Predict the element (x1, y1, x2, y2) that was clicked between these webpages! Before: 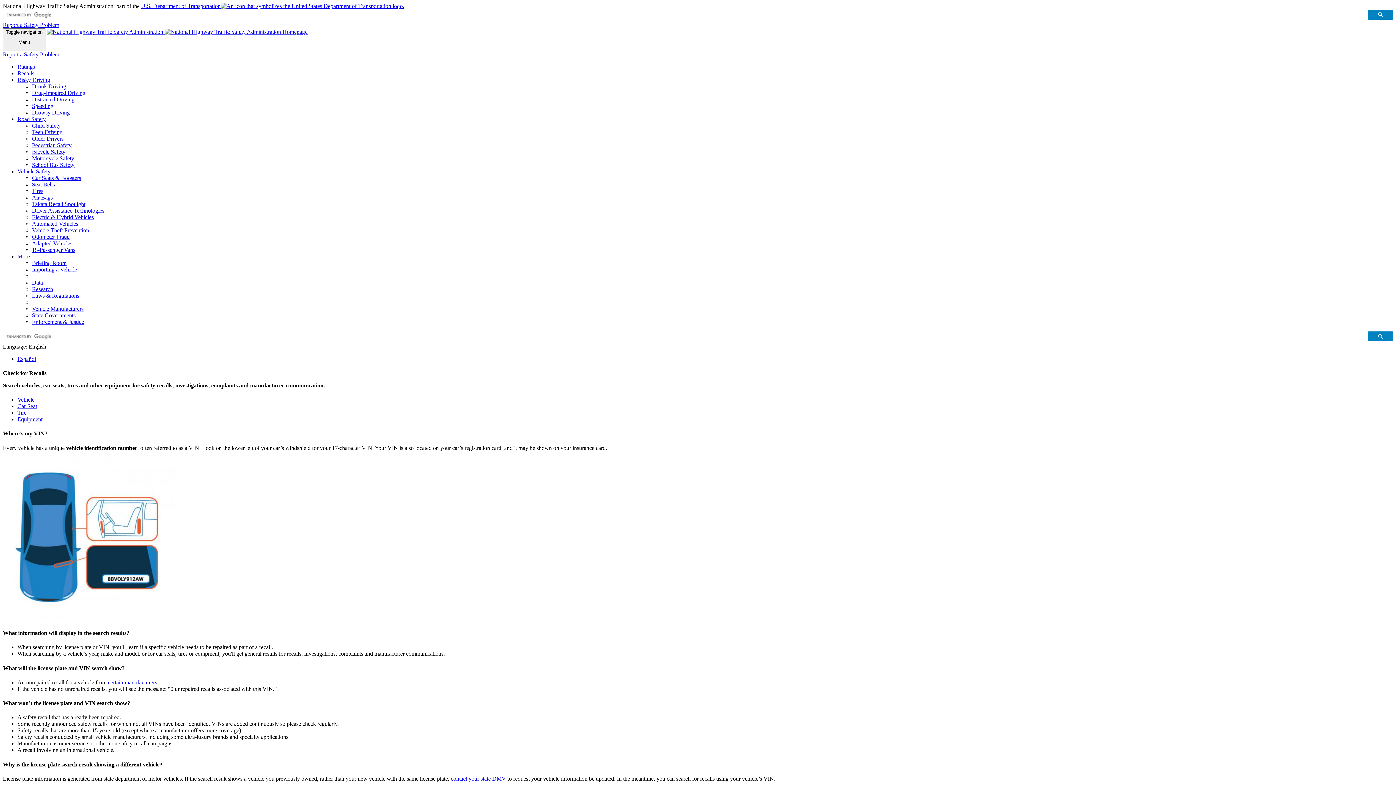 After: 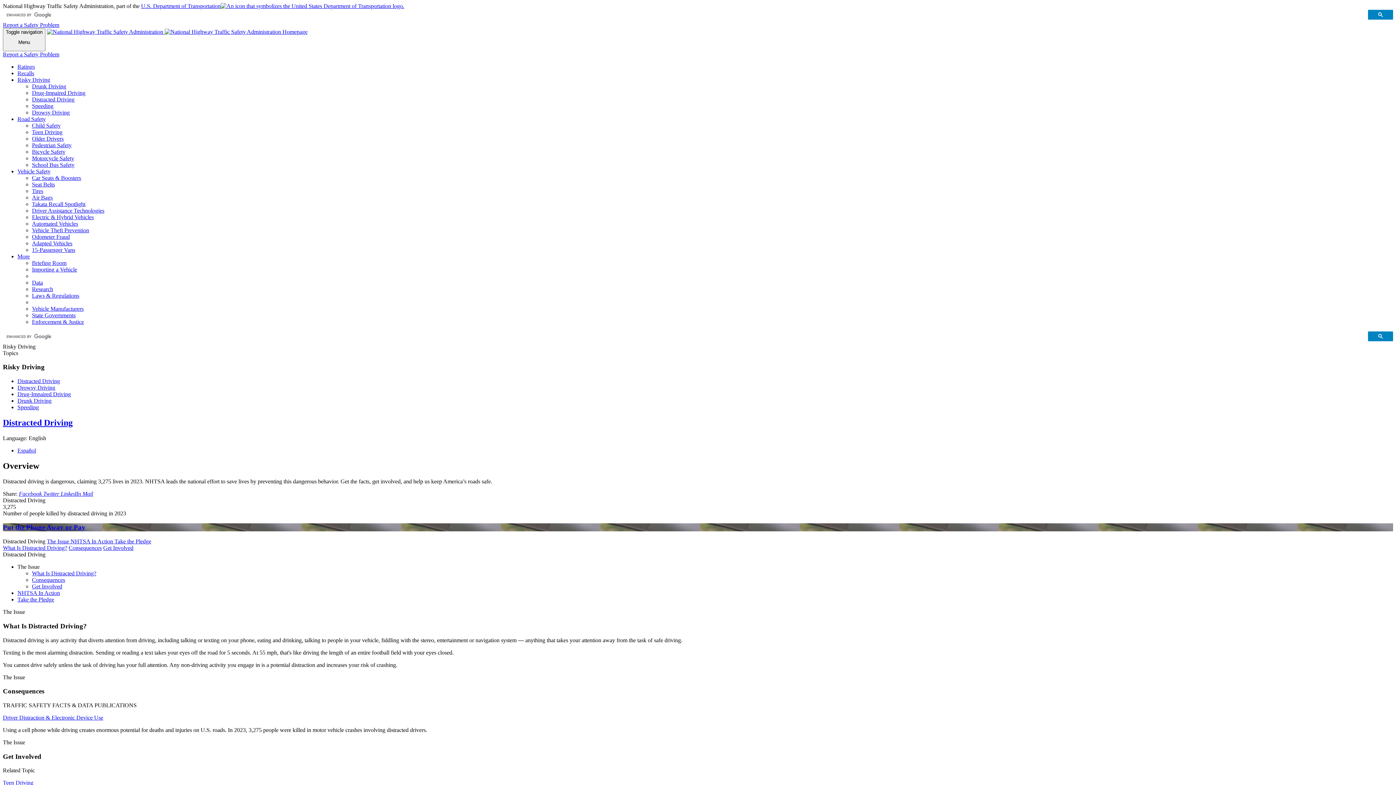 Action: label: Distracted Driving bbox: (32, 96, 74, 102)